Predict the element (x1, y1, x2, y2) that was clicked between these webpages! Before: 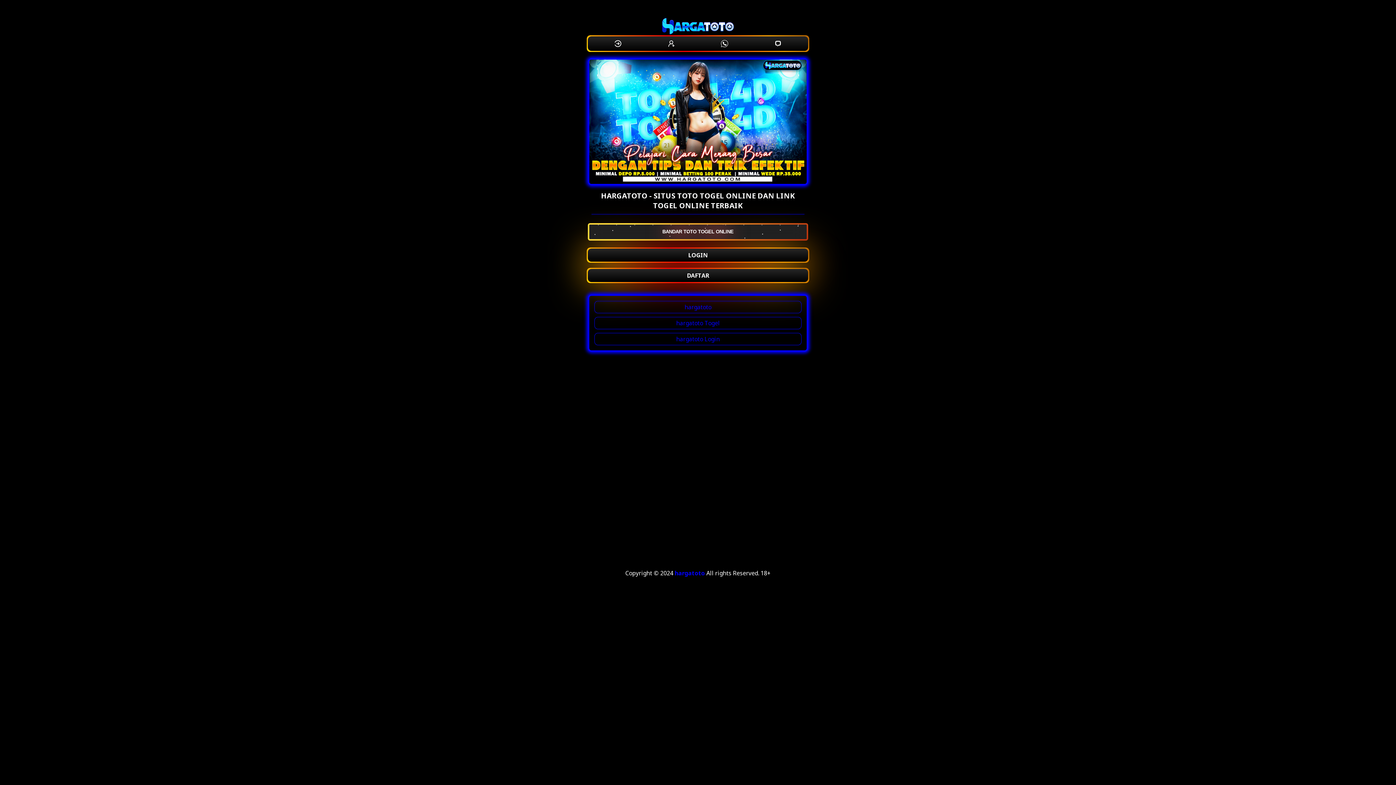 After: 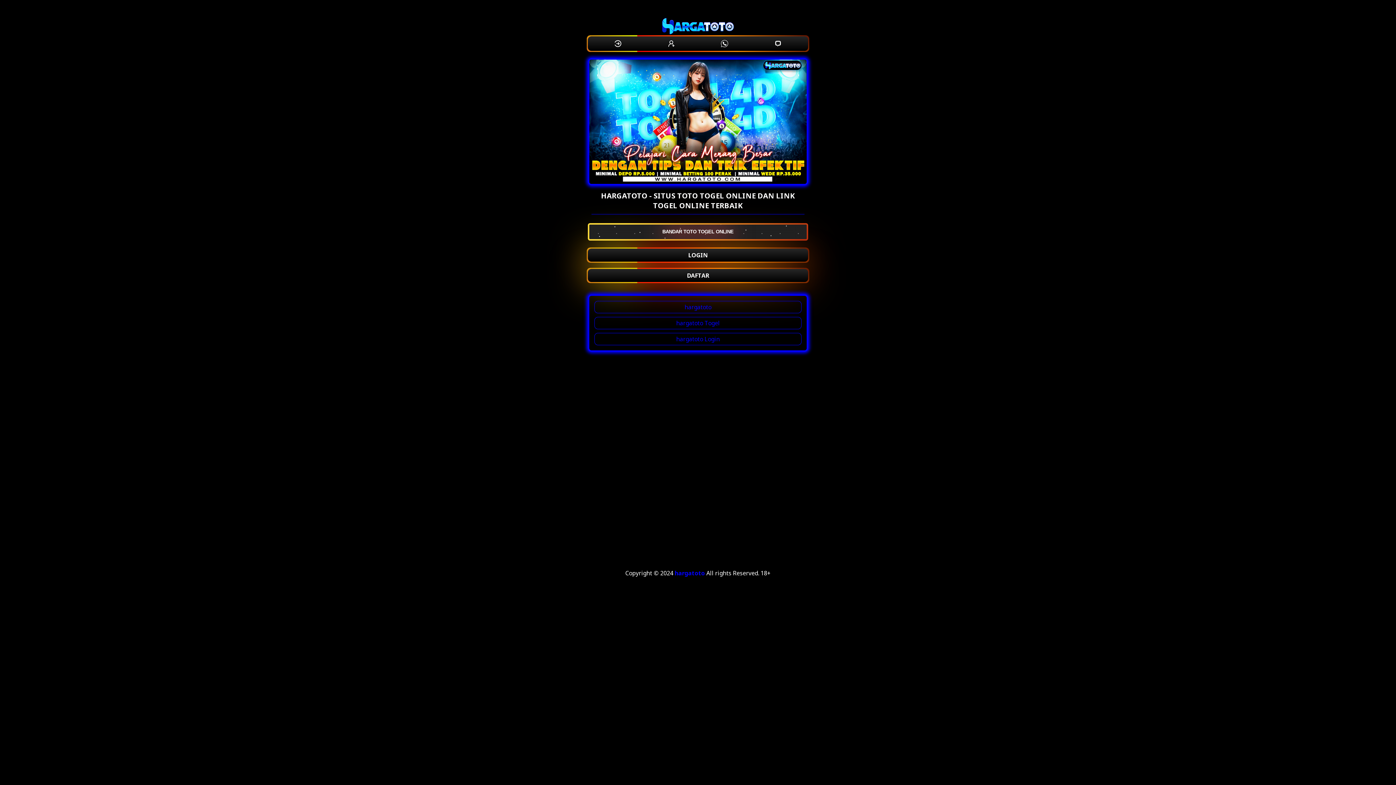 Action: label: hargatoto Login bbox: (594, 333, 801, 345)